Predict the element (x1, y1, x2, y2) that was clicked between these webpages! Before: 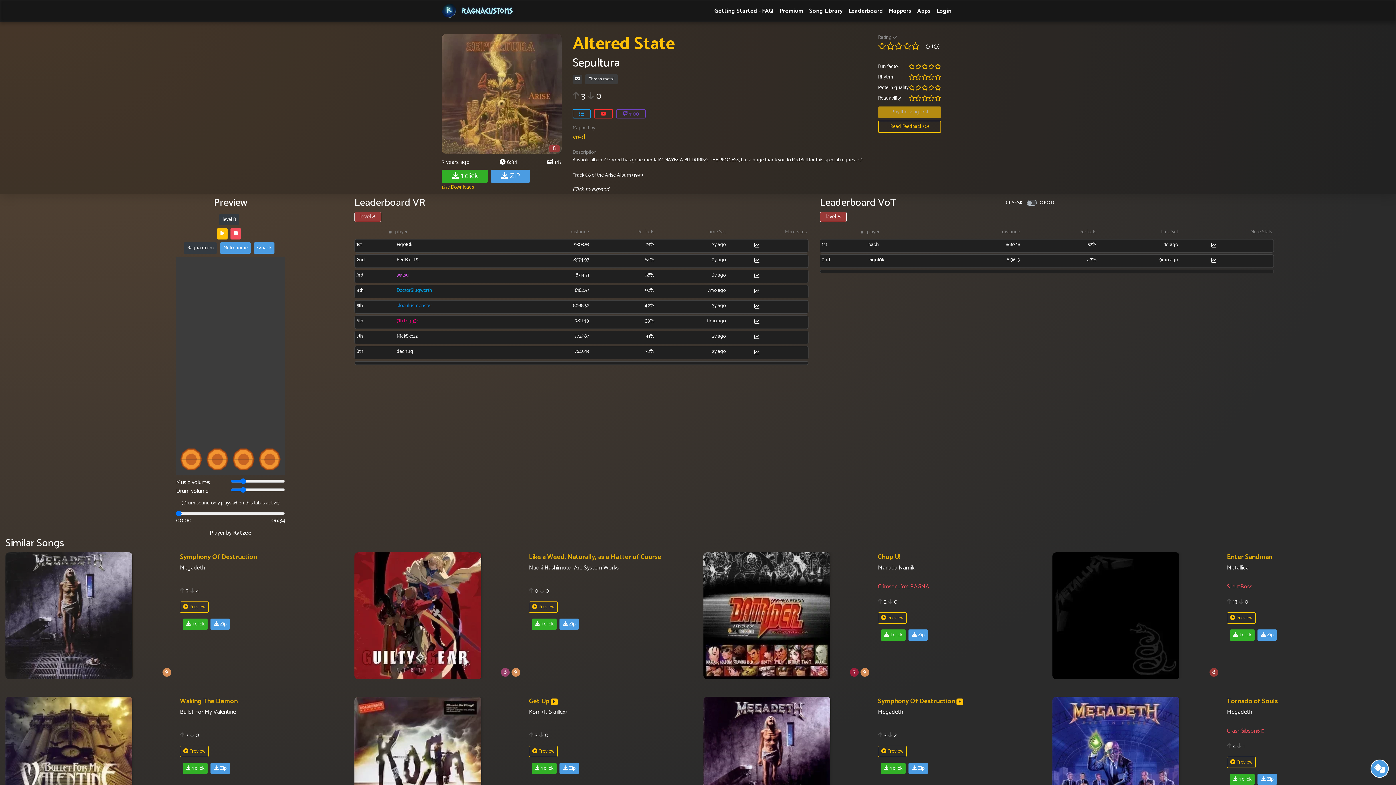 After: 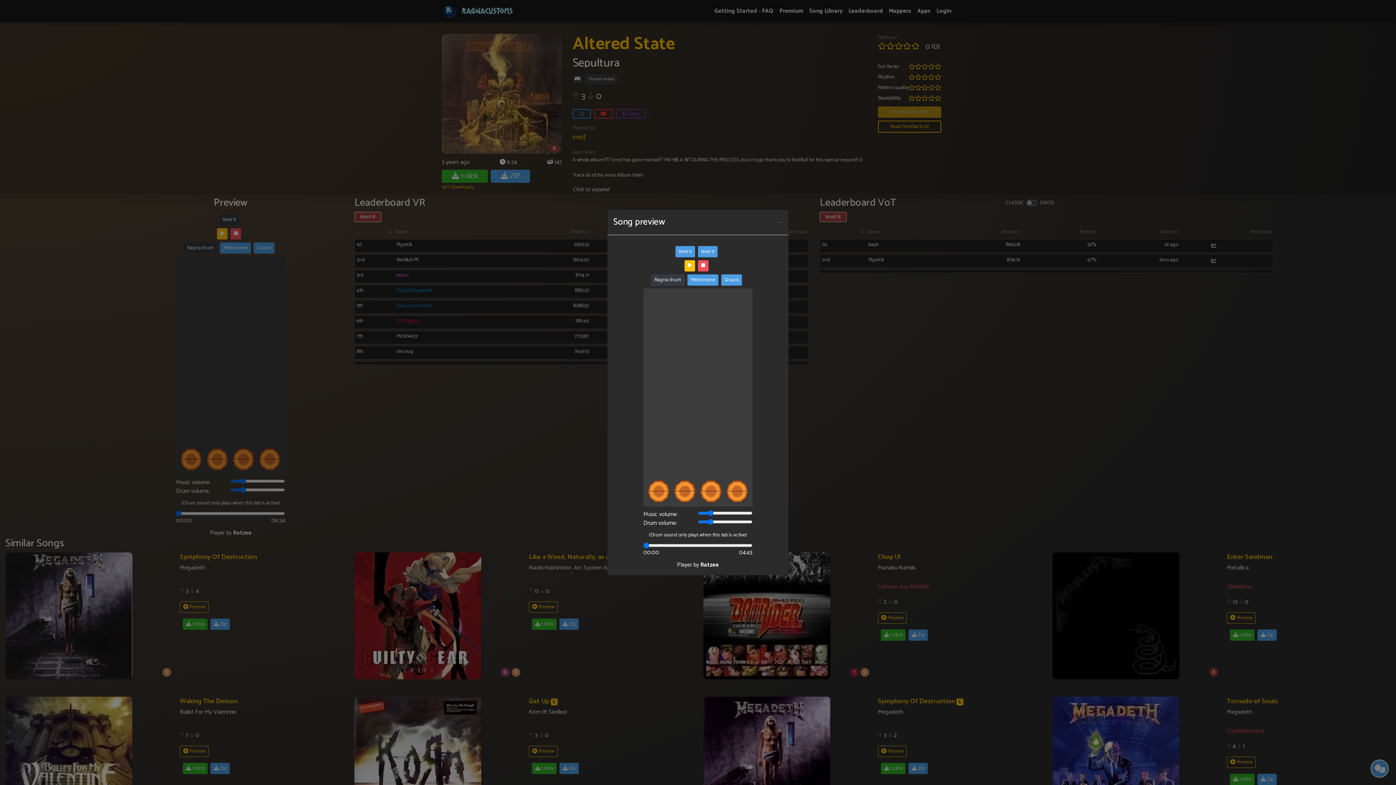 Action: bbox: (529, 601, 557, 613) label:  Preview